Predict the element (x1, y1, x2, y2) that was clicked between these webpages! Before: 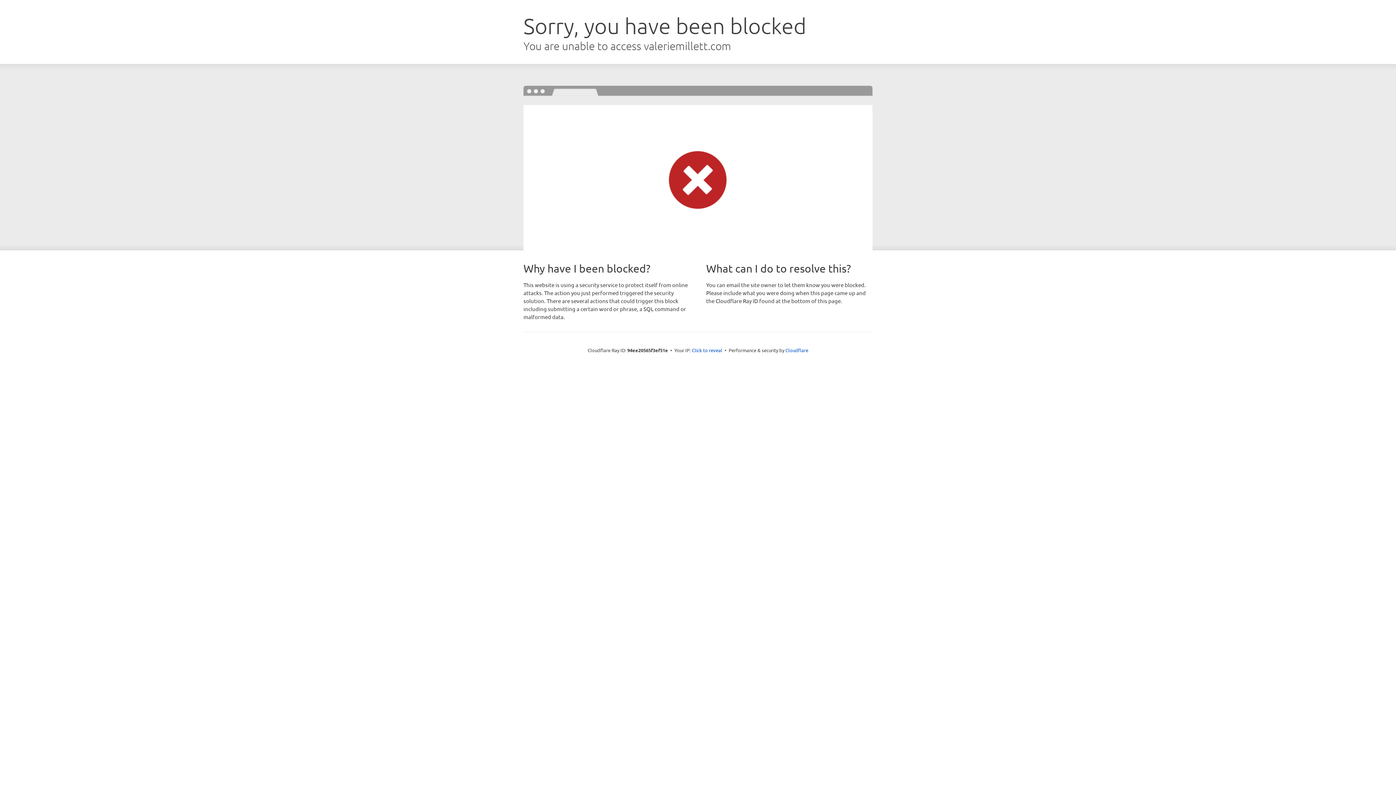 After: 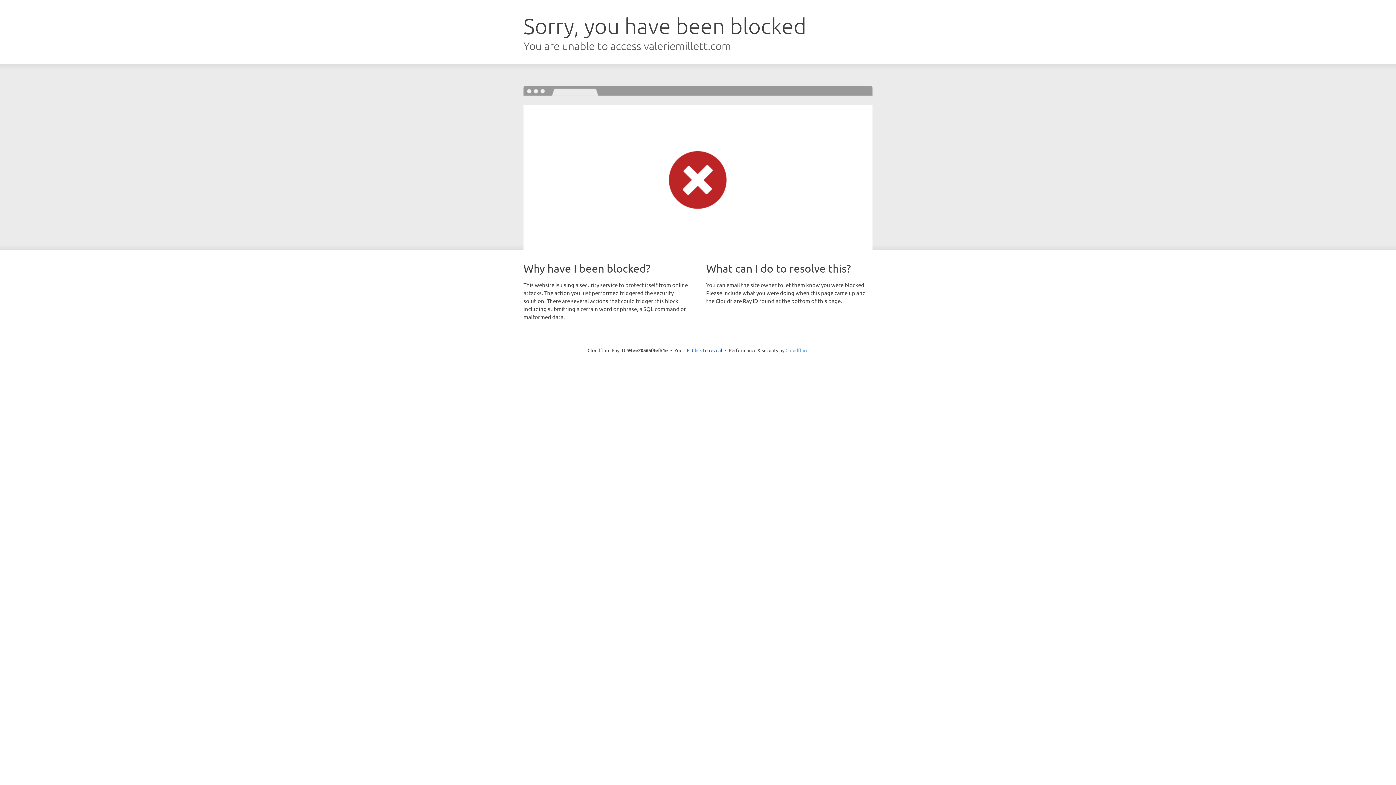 Action: bbox: (785, 347, 808, 353) label: Cloudflare